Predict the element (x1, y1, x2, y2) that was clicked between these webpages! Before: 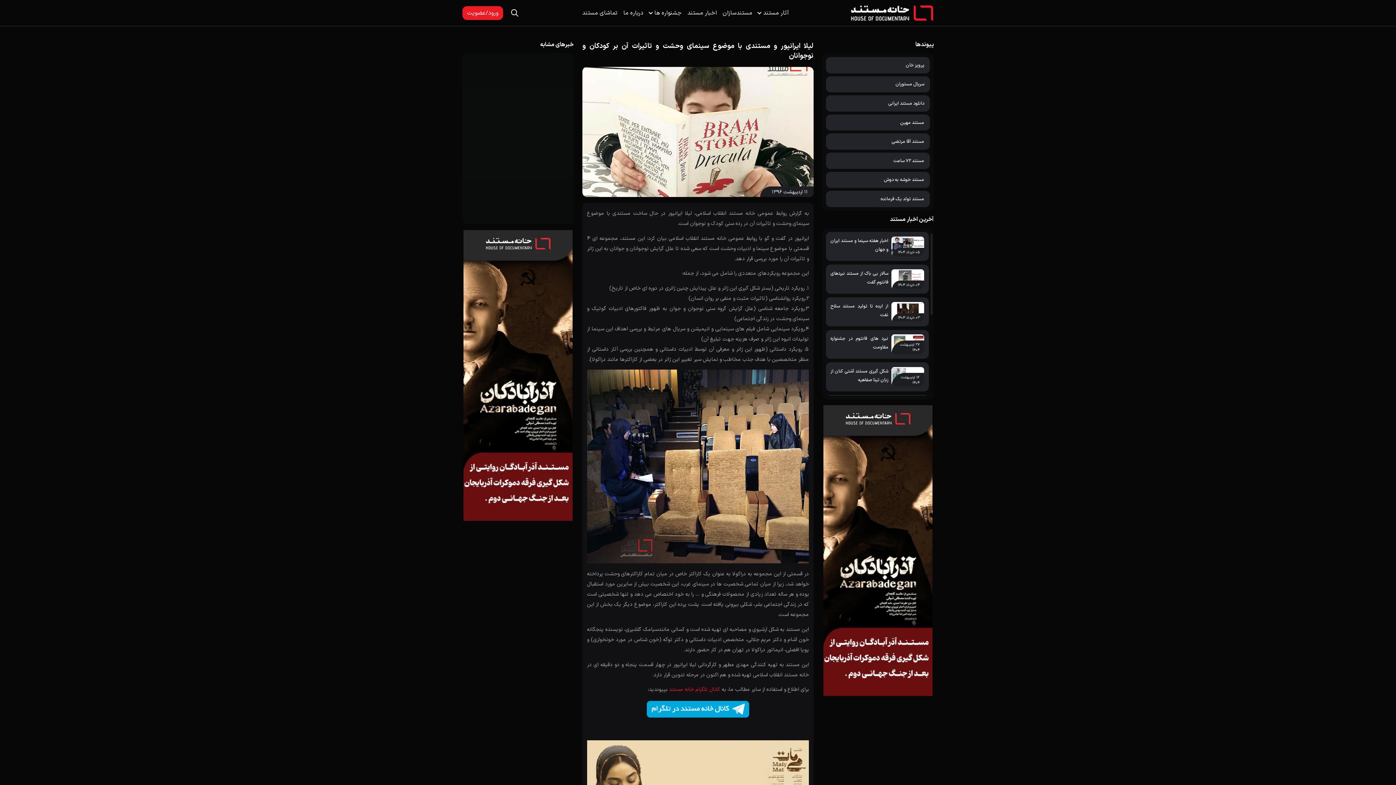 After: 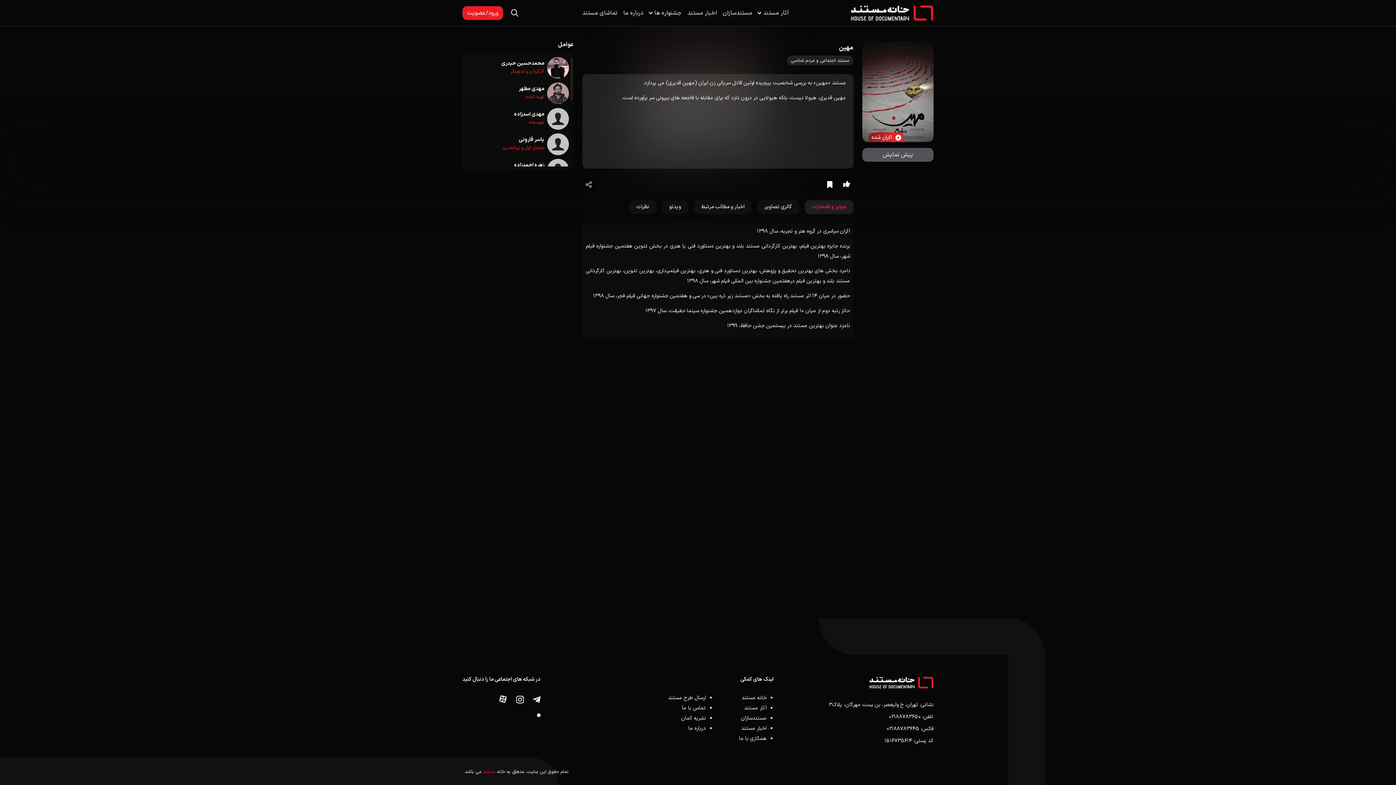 Action: bbox: (826, 114, 930, 130) label: مستند مهین